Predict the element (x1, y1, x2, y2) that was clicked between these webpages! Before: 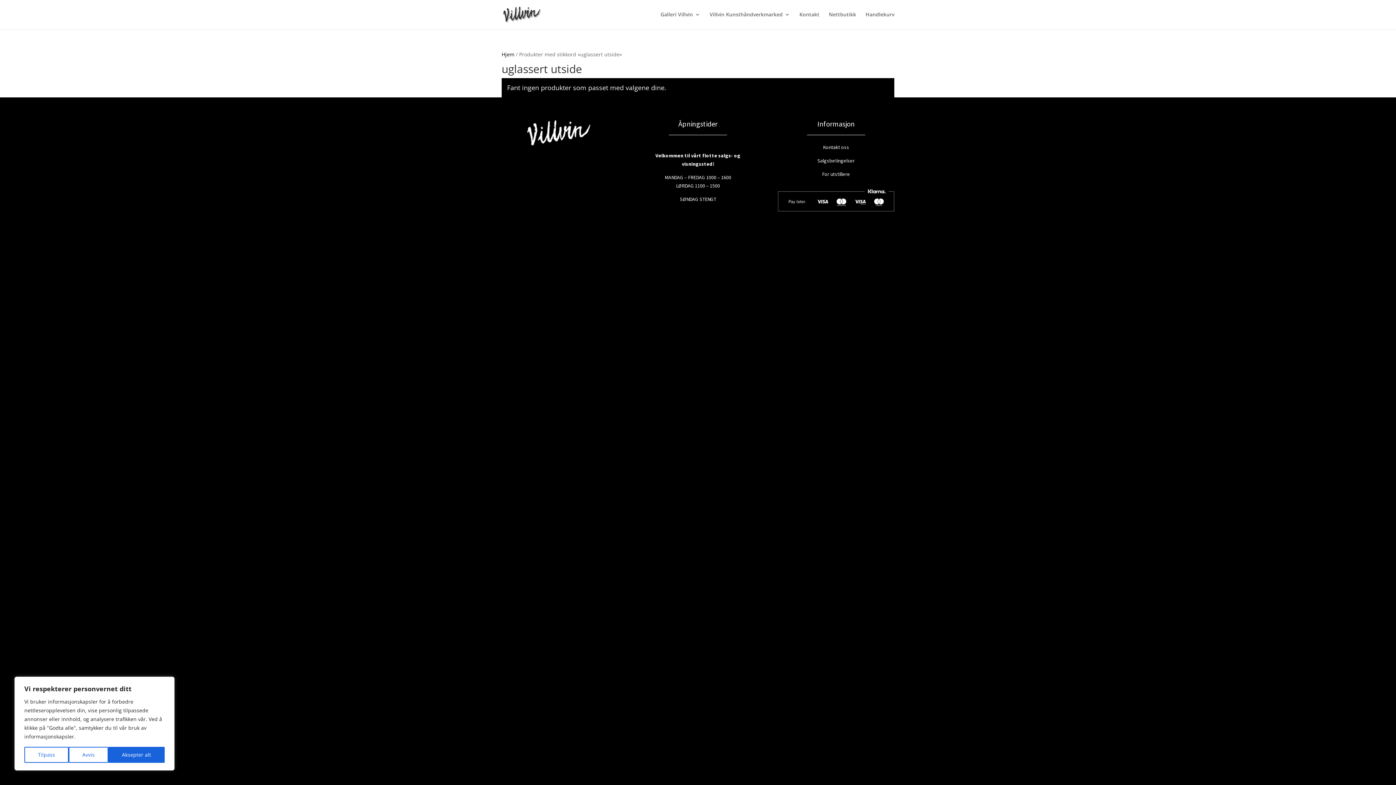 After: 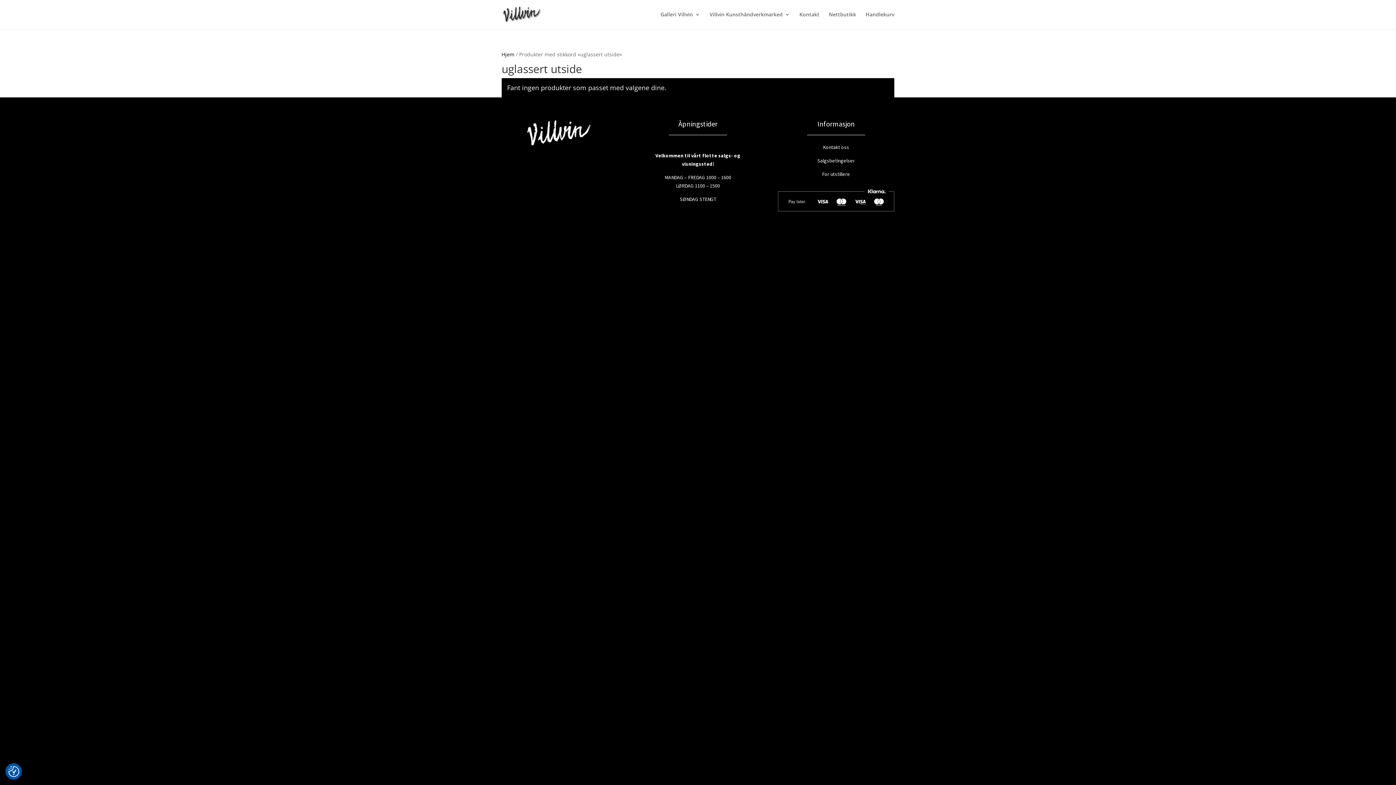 Action: label: Avvis bbox: (68, 747, 108, 763)